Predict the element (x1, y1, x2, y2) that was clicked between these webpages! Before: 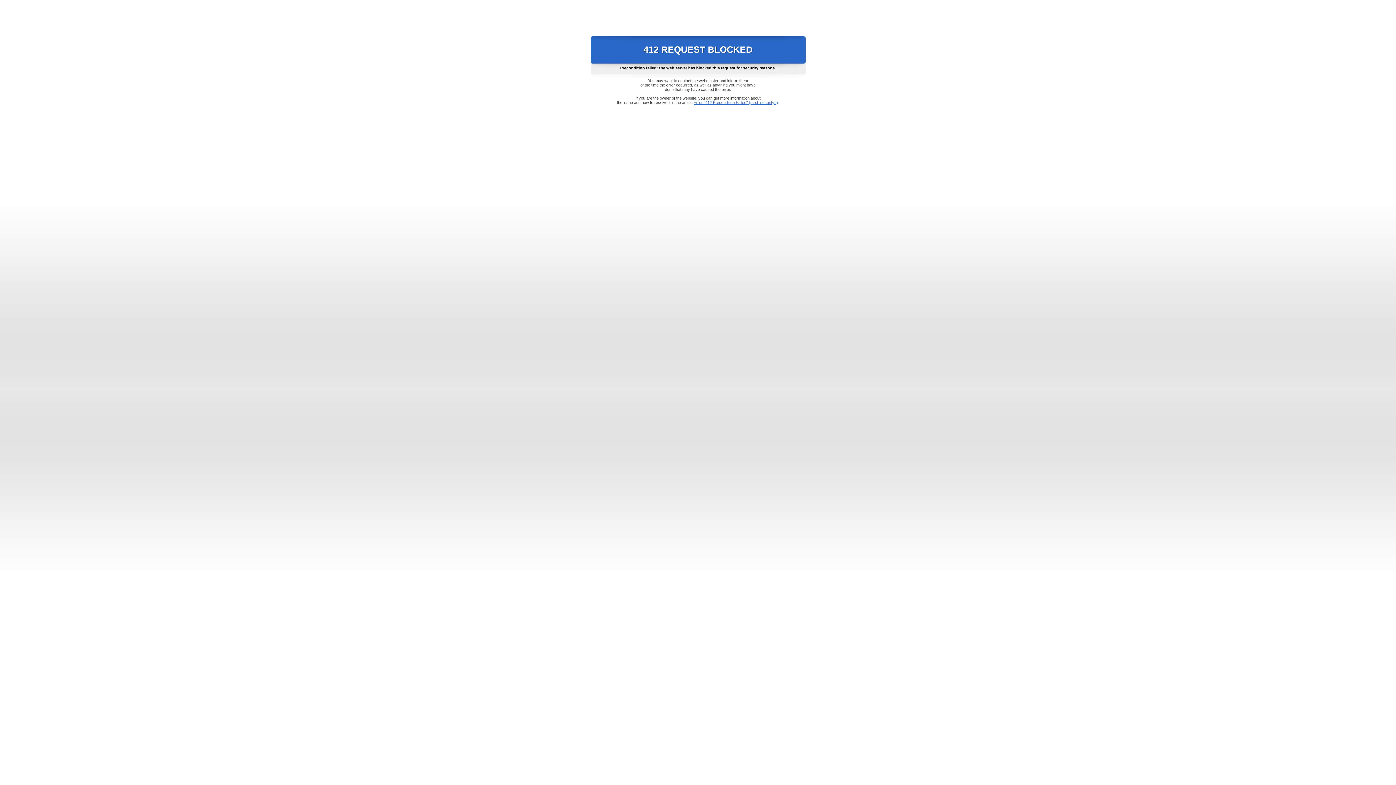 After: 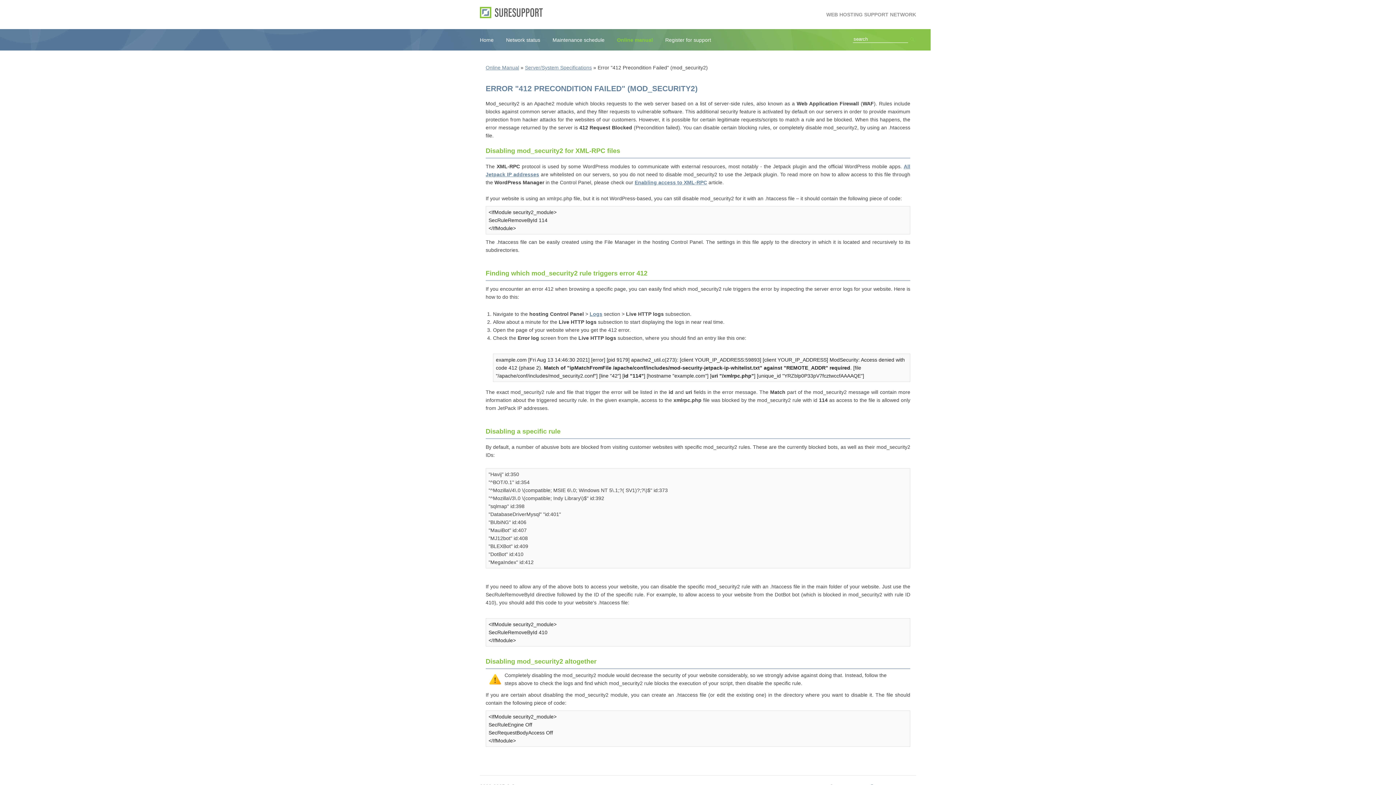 Action: bbox: (693, 100, 778, 104) label: Error "412 Precondition Failed" (mod_security2)